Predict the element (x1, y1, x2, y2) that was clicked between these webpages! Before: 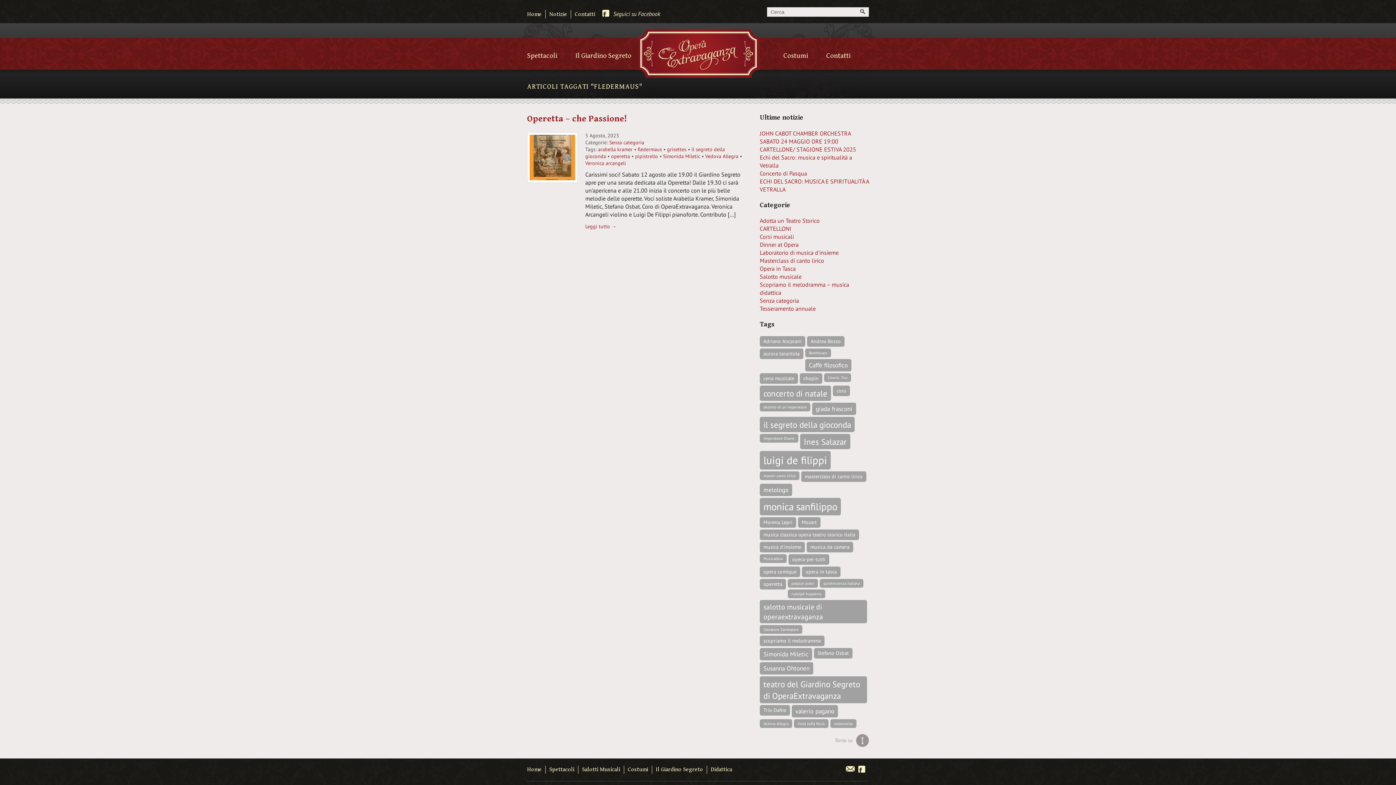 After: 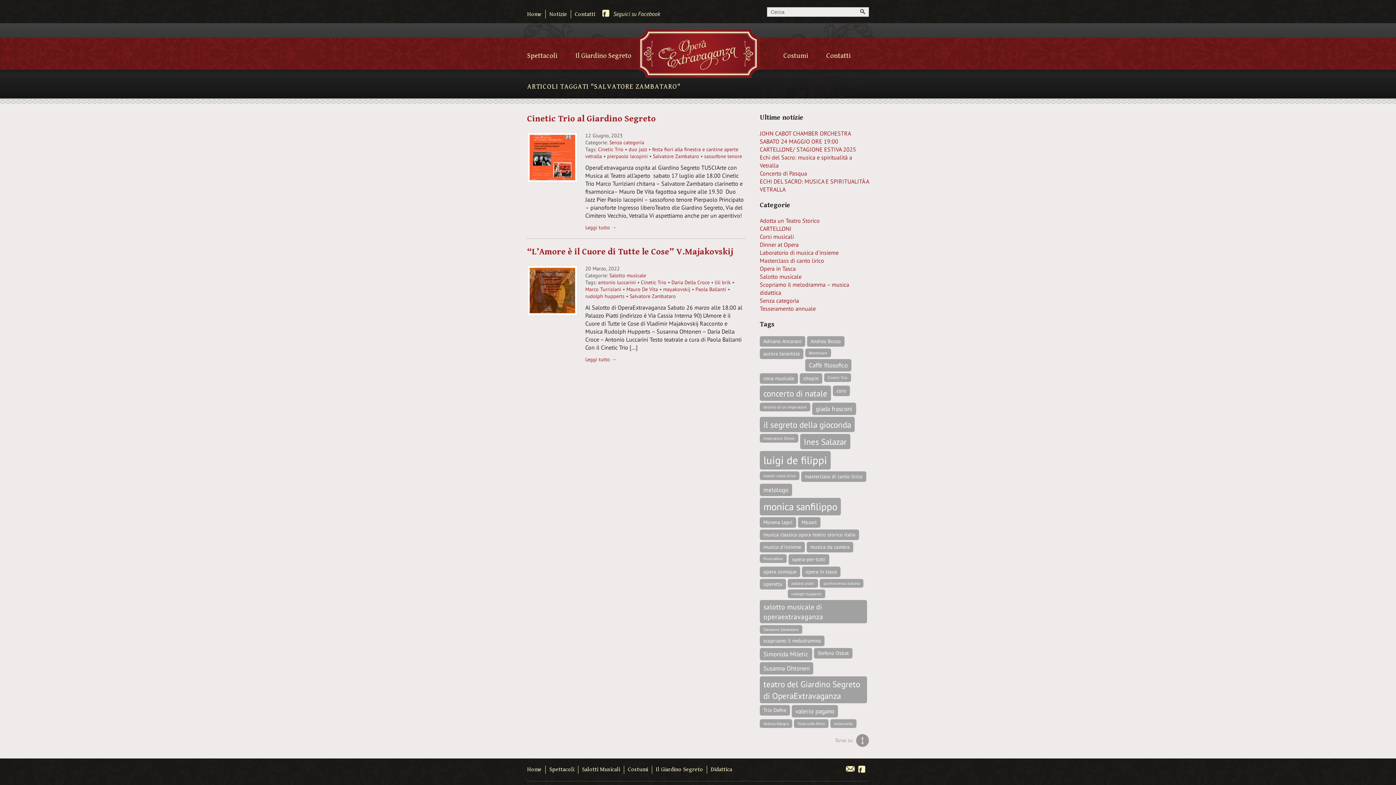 Action: label: Salvatore Zambataro (2 elementi) bbox: (760, 625, 802, 634)